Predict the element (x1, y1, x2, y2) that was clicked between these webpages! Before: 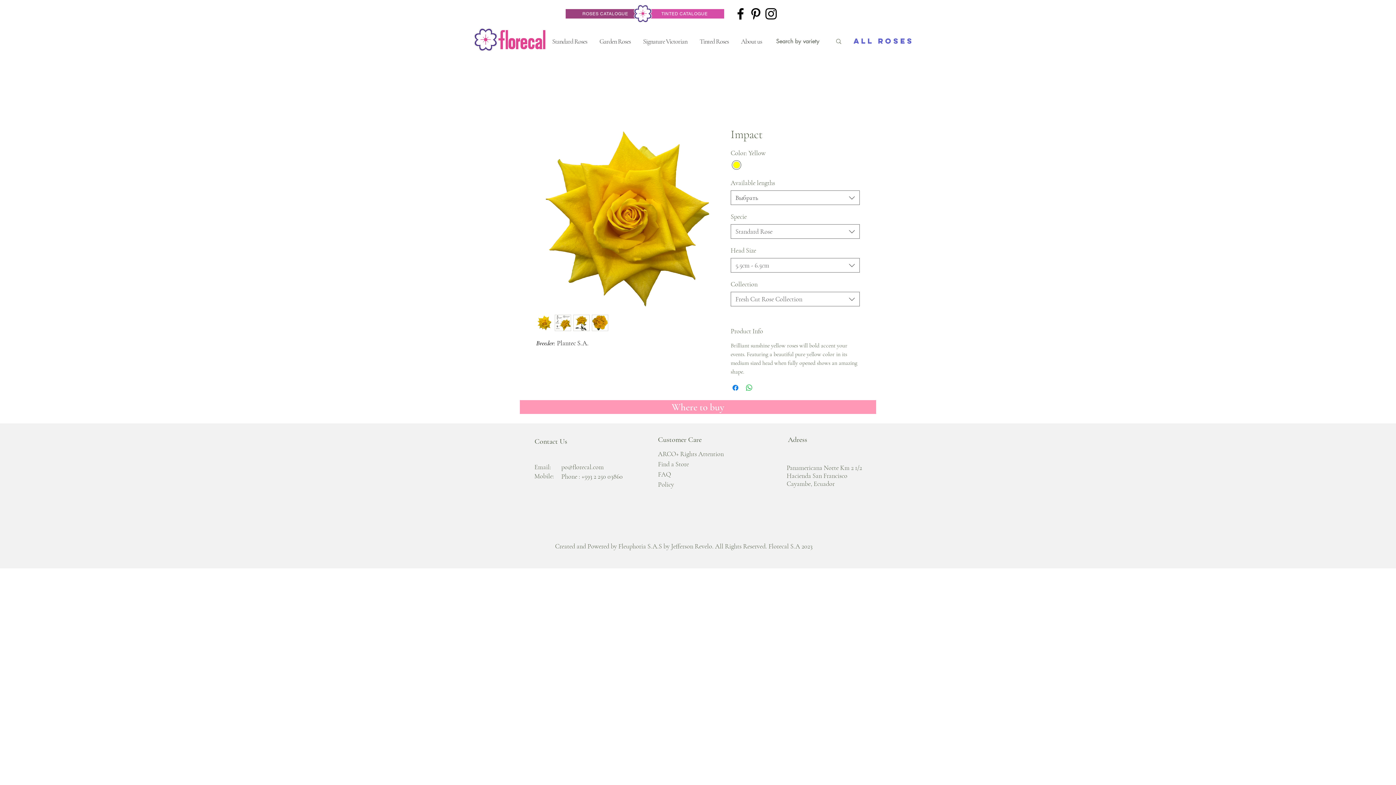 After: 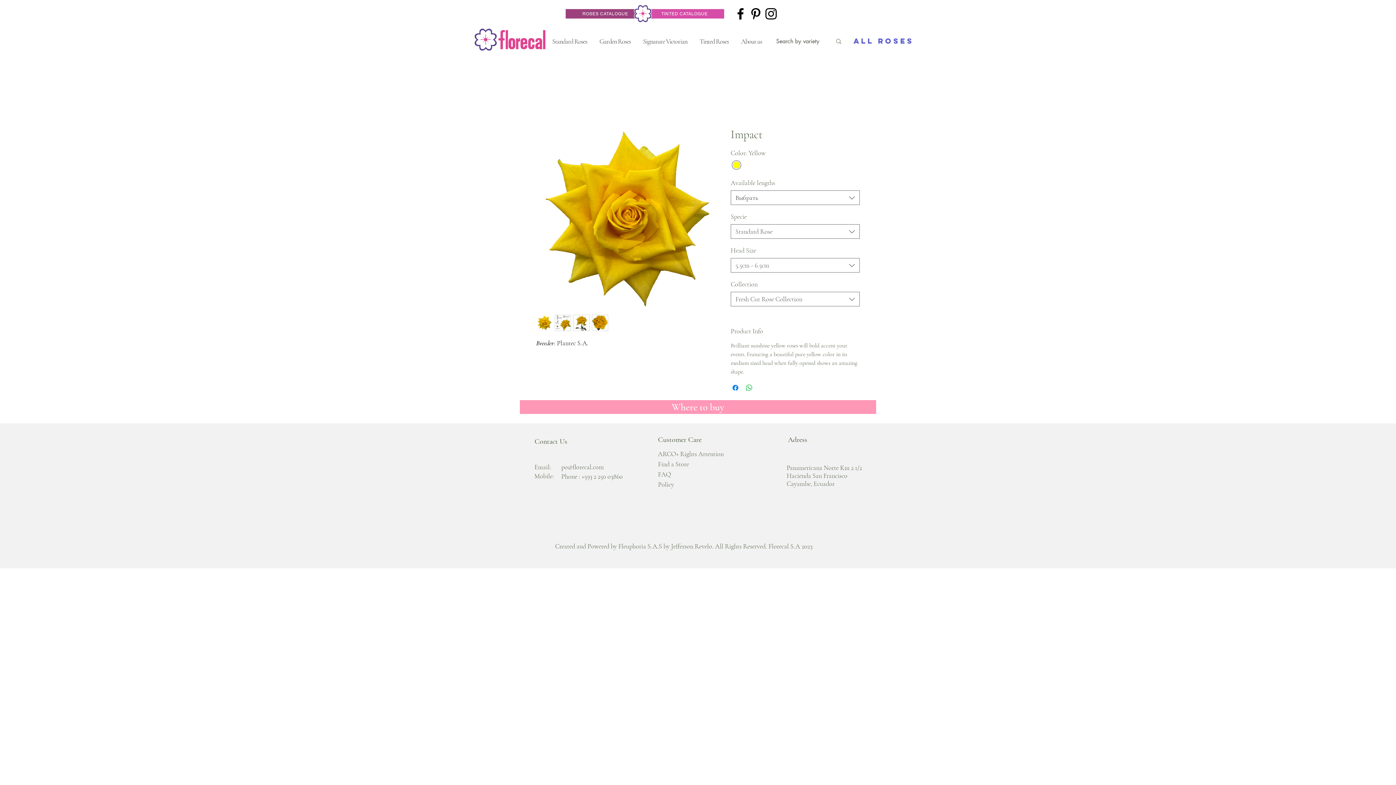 Action: bbox: (592, 314, 608, 331)